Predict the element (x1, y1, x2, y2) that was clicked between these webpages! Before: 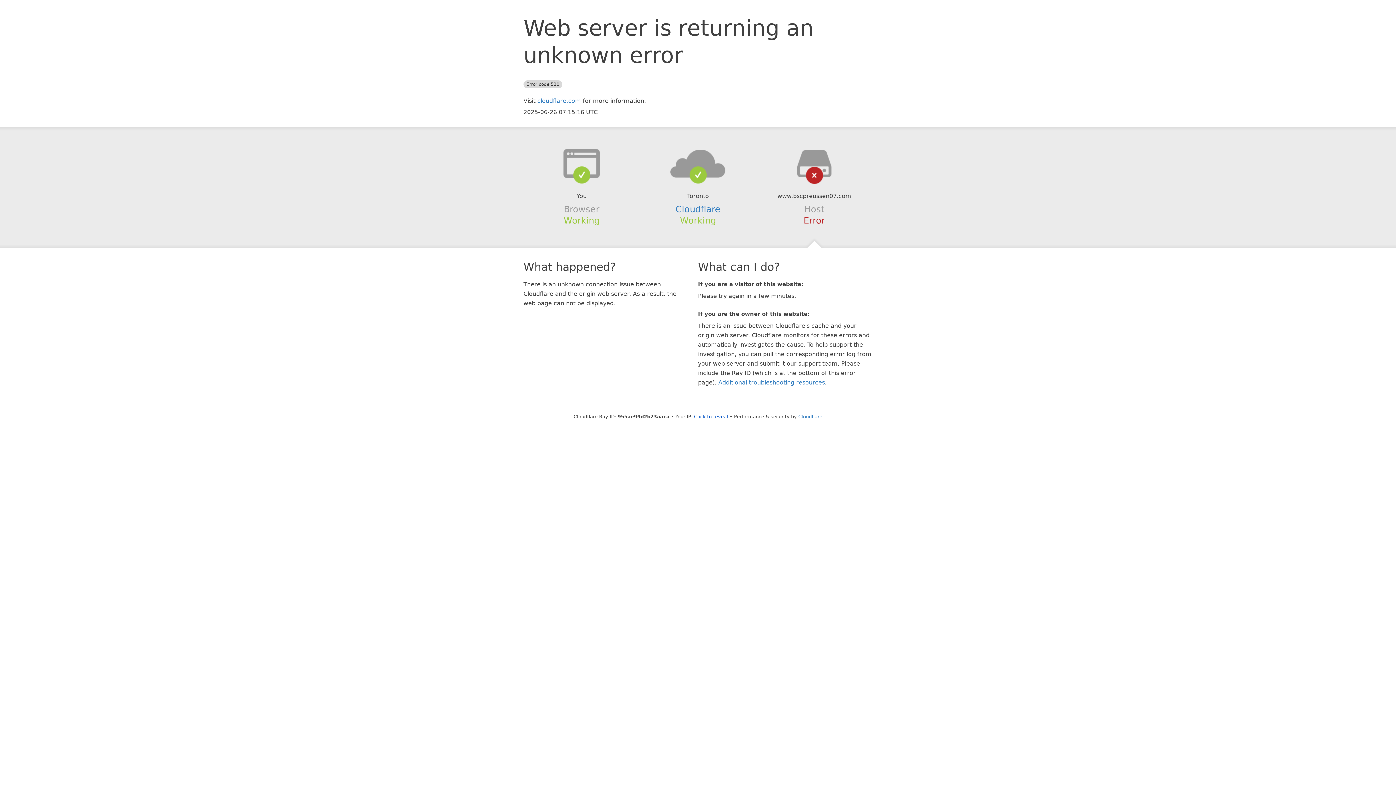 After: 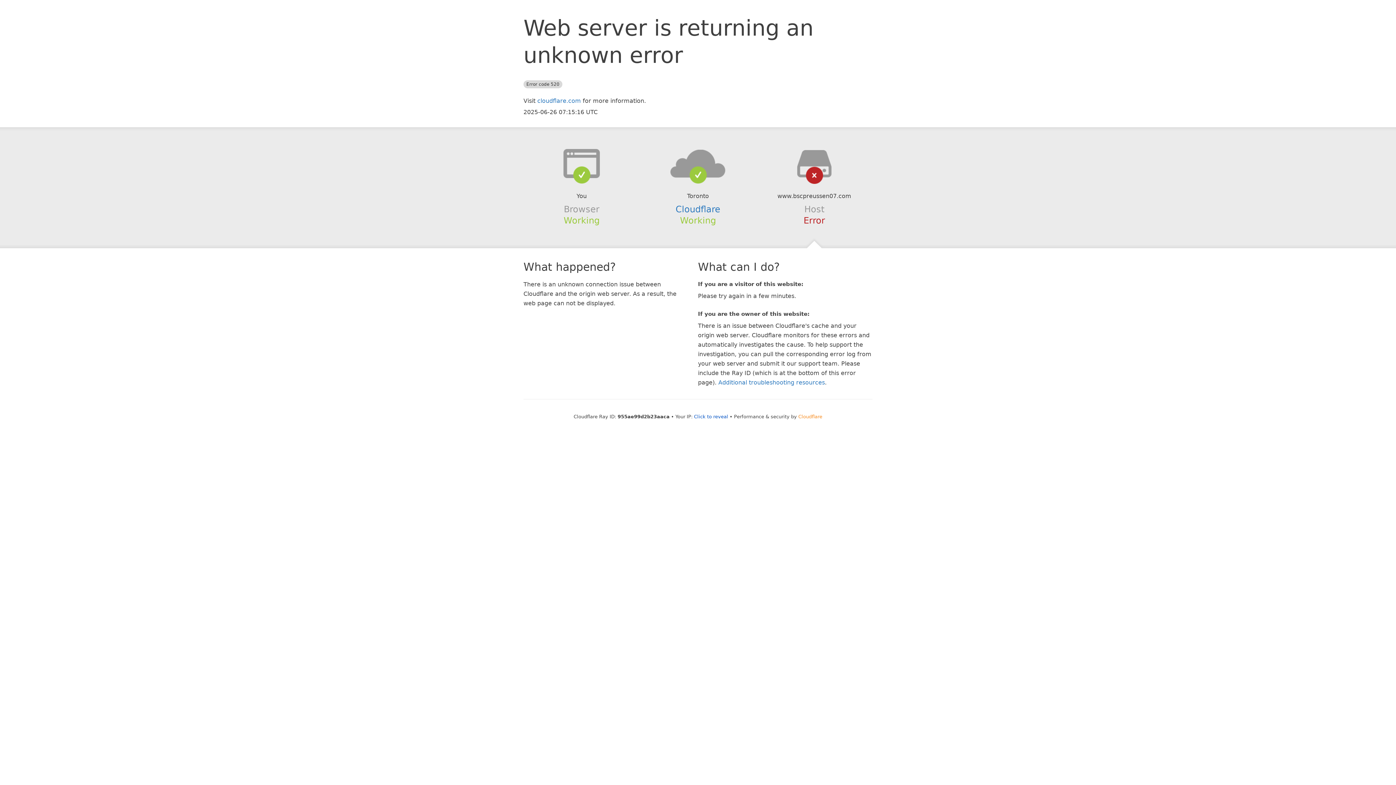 Action: label: Cloudflare bbox: (798, 414, 822, 419)